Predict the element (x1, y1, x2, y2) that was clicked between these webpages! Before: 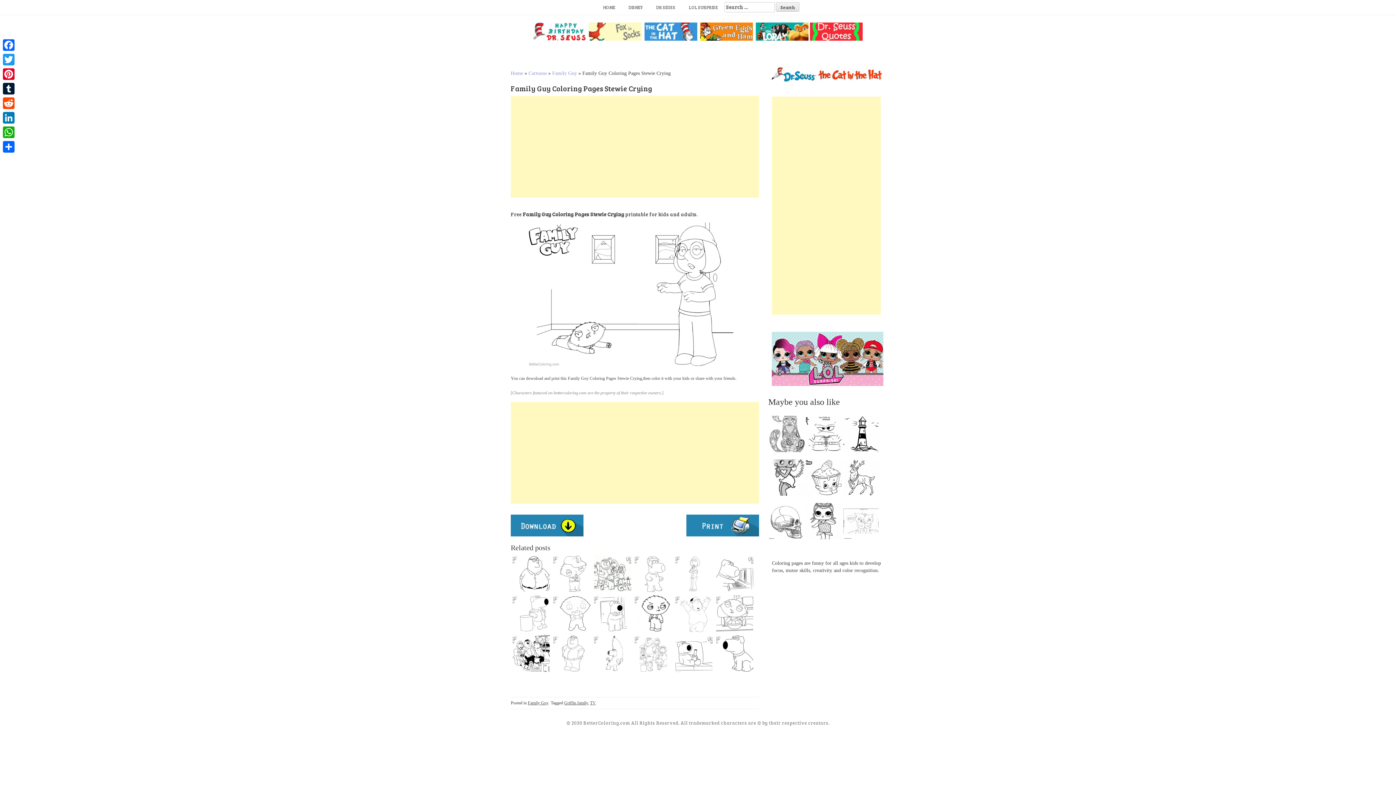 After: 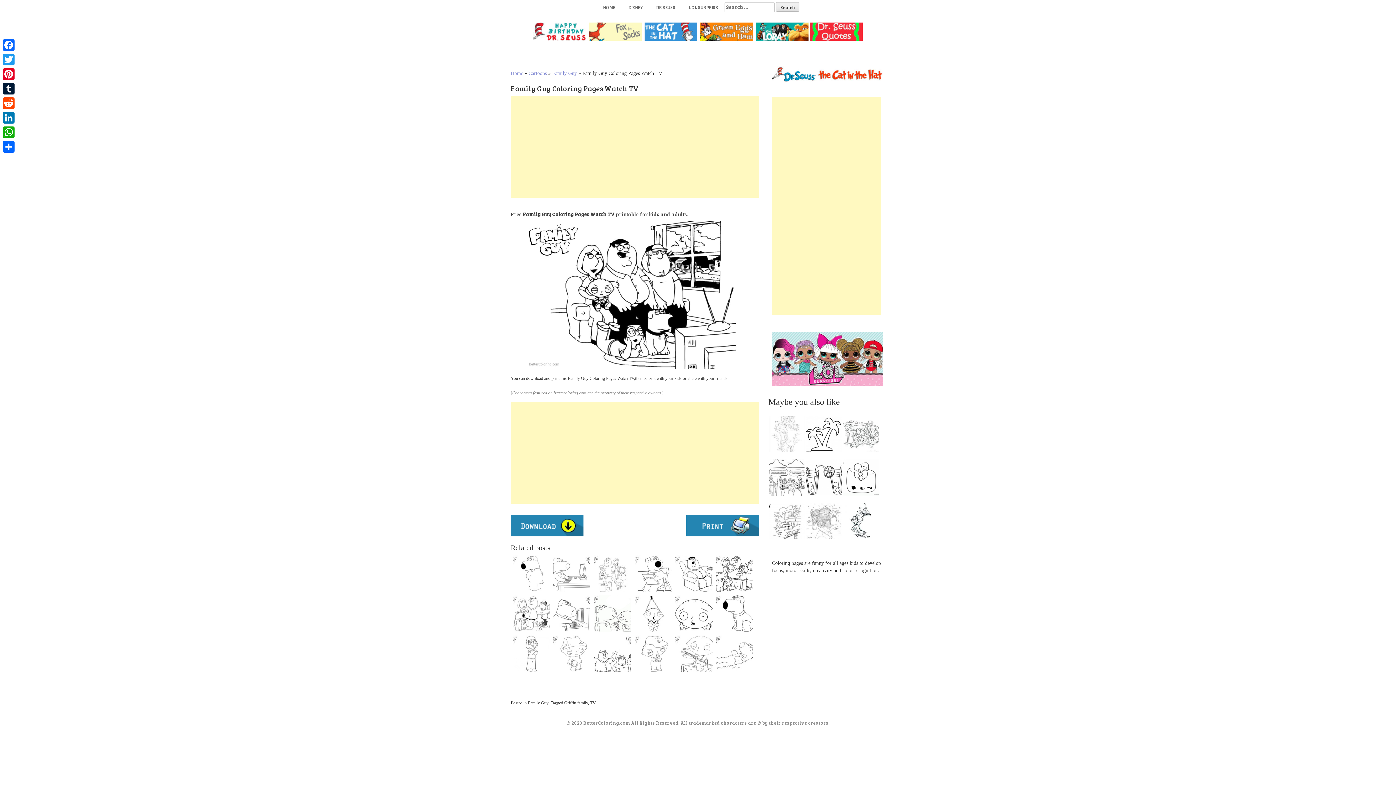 Action: label: 
 bbox: (511, 633, 551, 673)